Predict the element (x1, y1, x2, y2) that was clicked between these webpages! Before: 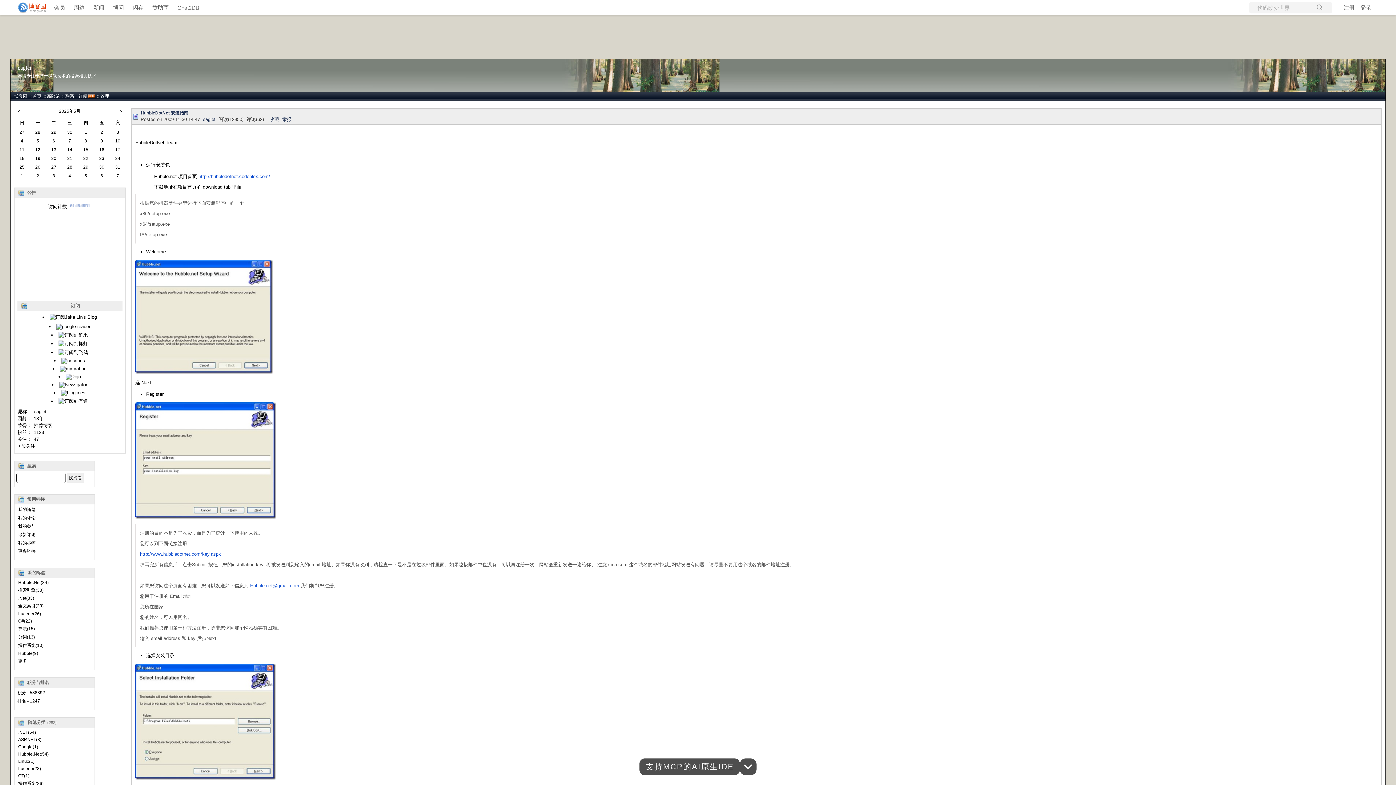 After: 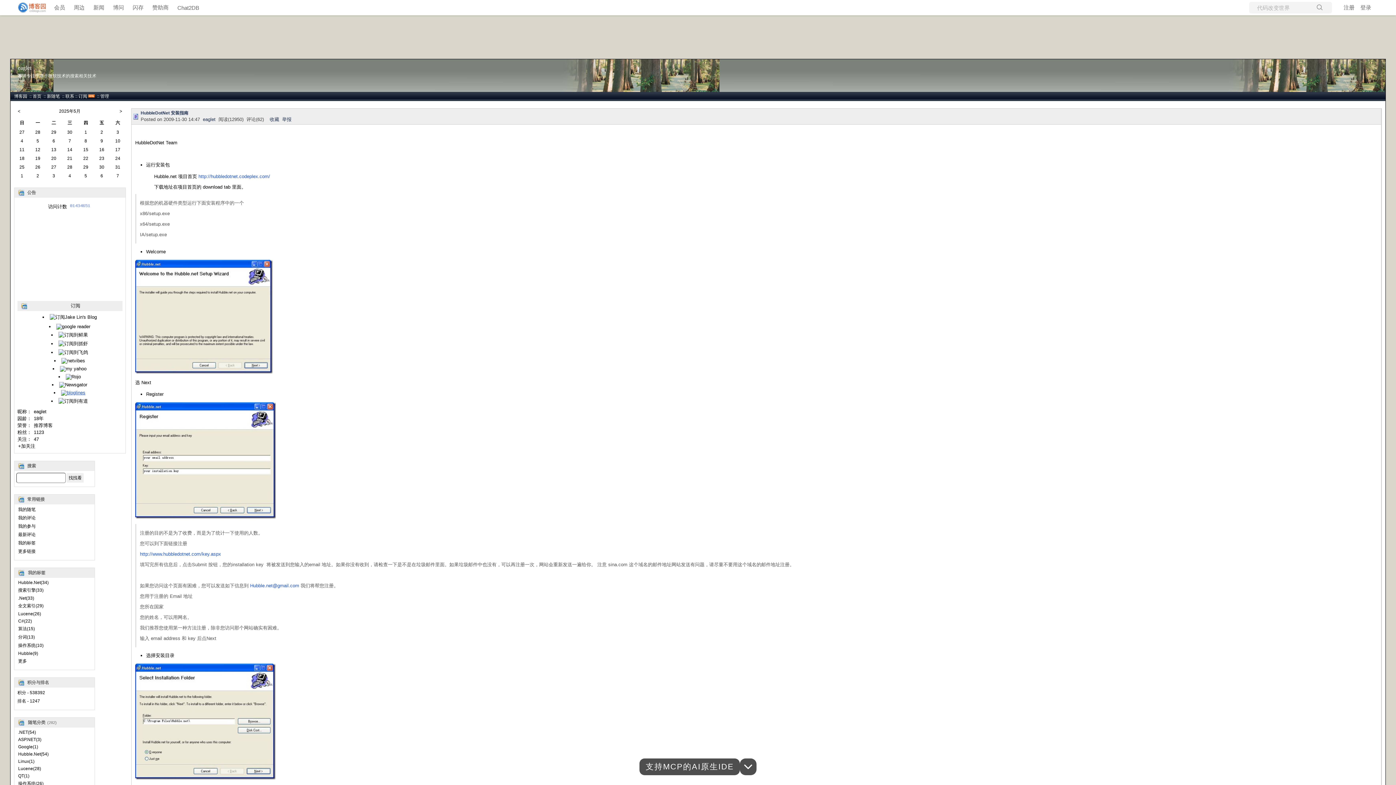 Action: bbox: (60, 389, 86, 396)